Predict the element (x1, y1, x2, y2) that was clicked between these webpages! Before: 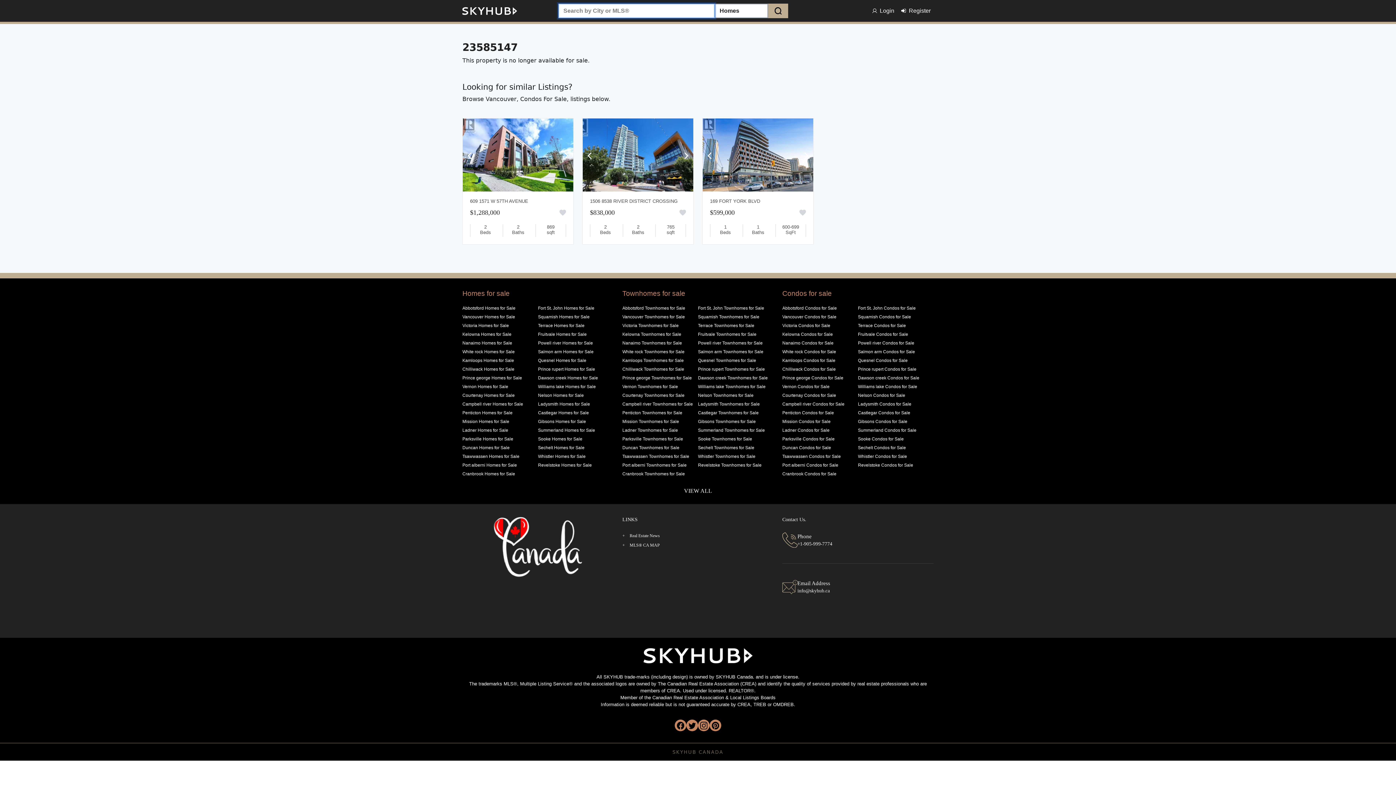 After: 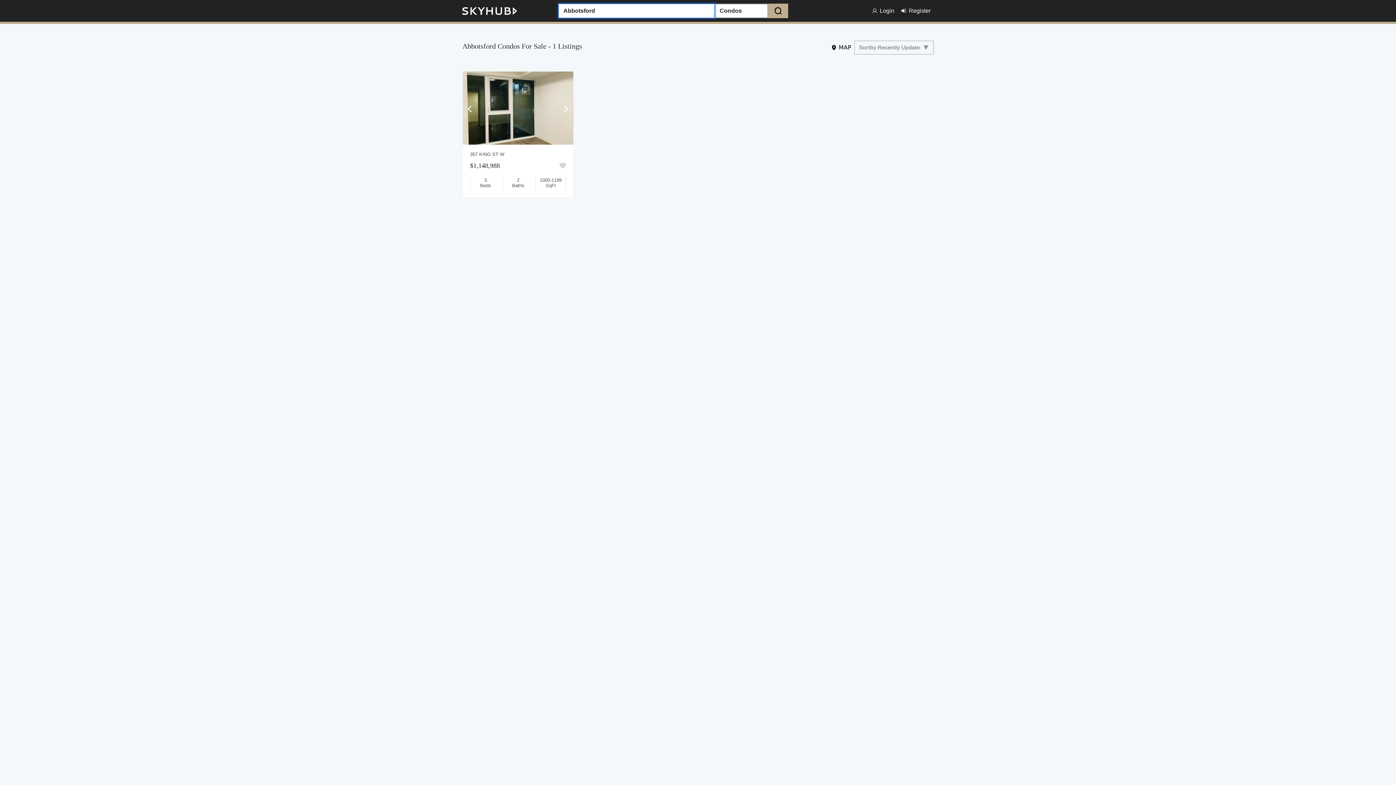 Action: bbox: (782, 305, 837, 310) label: Abbotsford Condos for Sale